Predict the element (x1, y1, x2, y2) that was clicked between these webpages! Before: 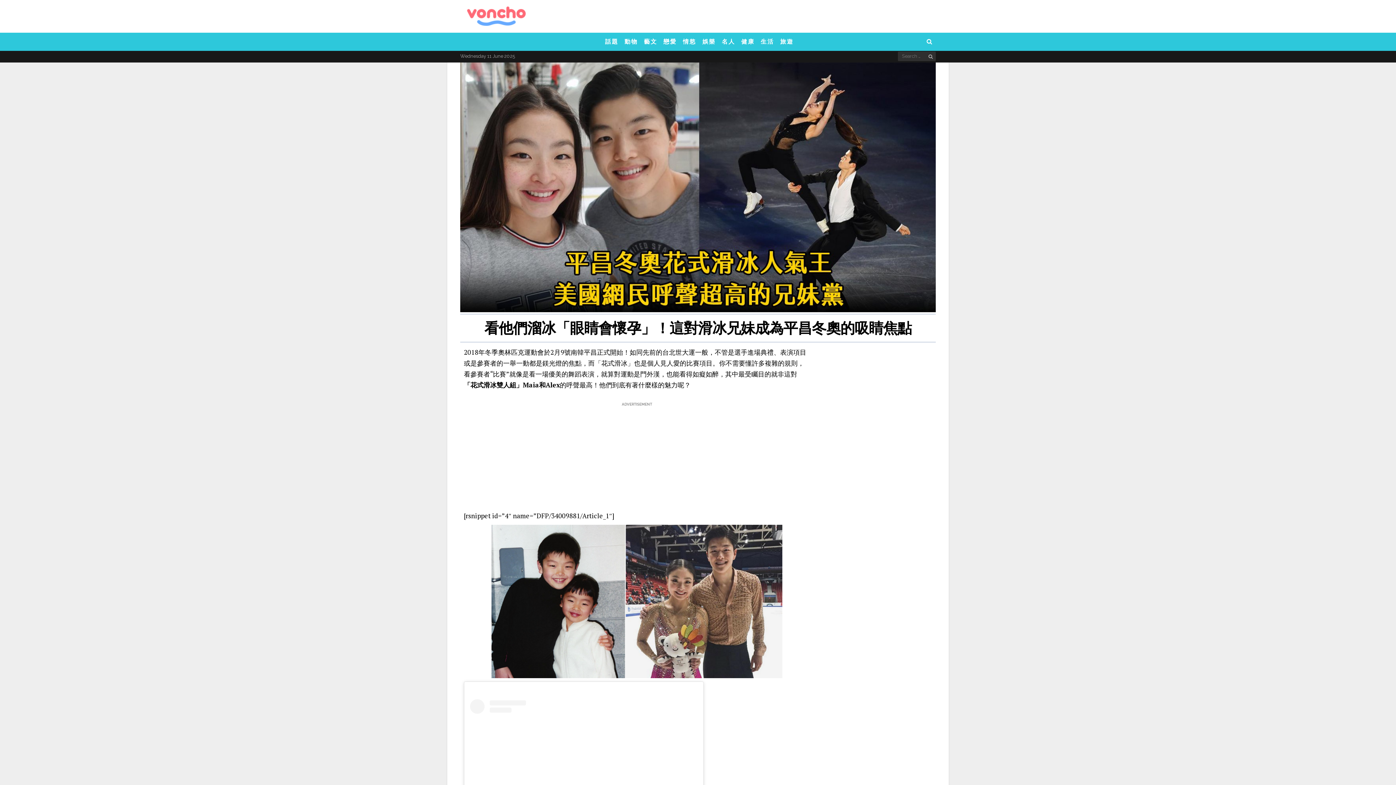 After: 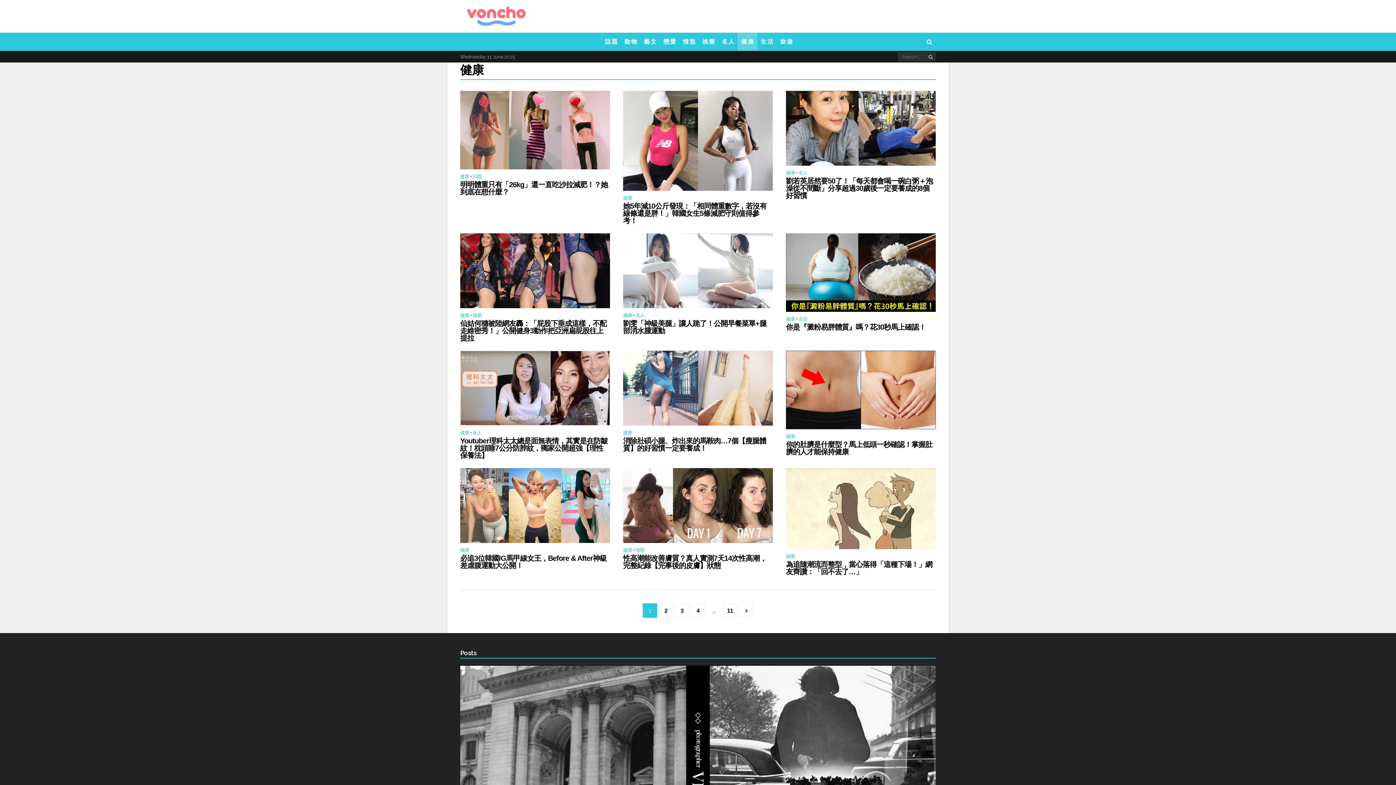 Action: label: 健 康 bbox: (737, 32, 757, 50)